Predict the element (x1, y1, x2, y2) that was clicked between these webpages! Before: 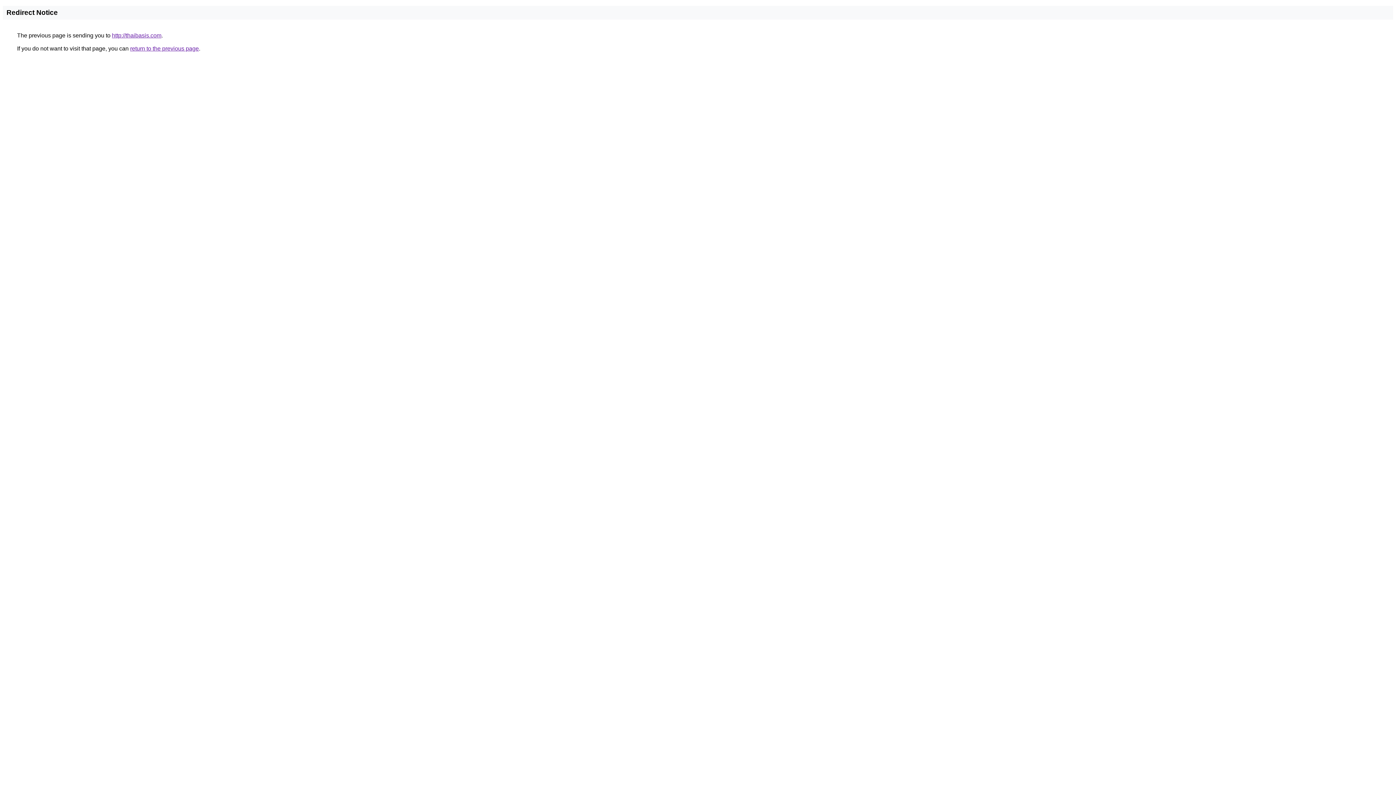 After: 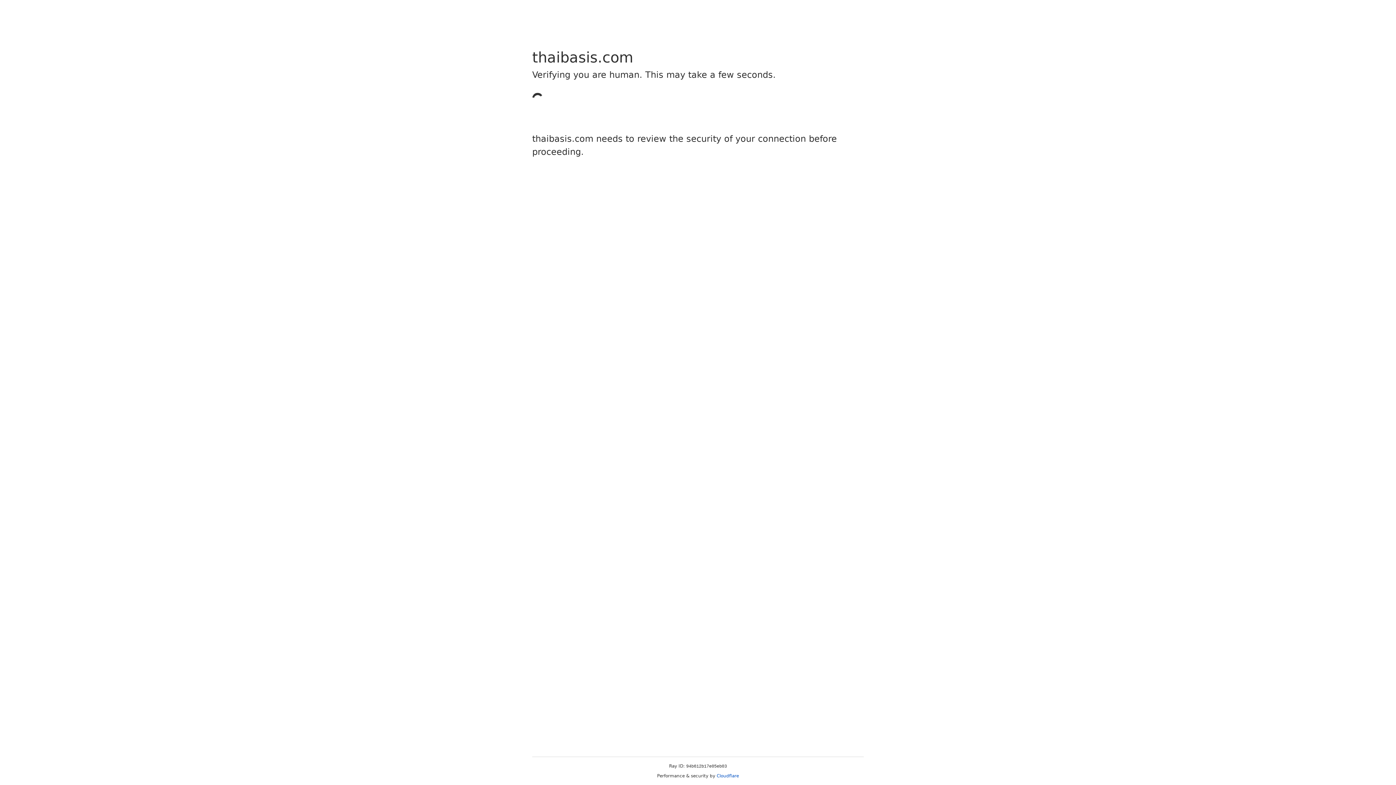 Action: bbox: (112, 32, 161, 38) label: http://thaibasis.com